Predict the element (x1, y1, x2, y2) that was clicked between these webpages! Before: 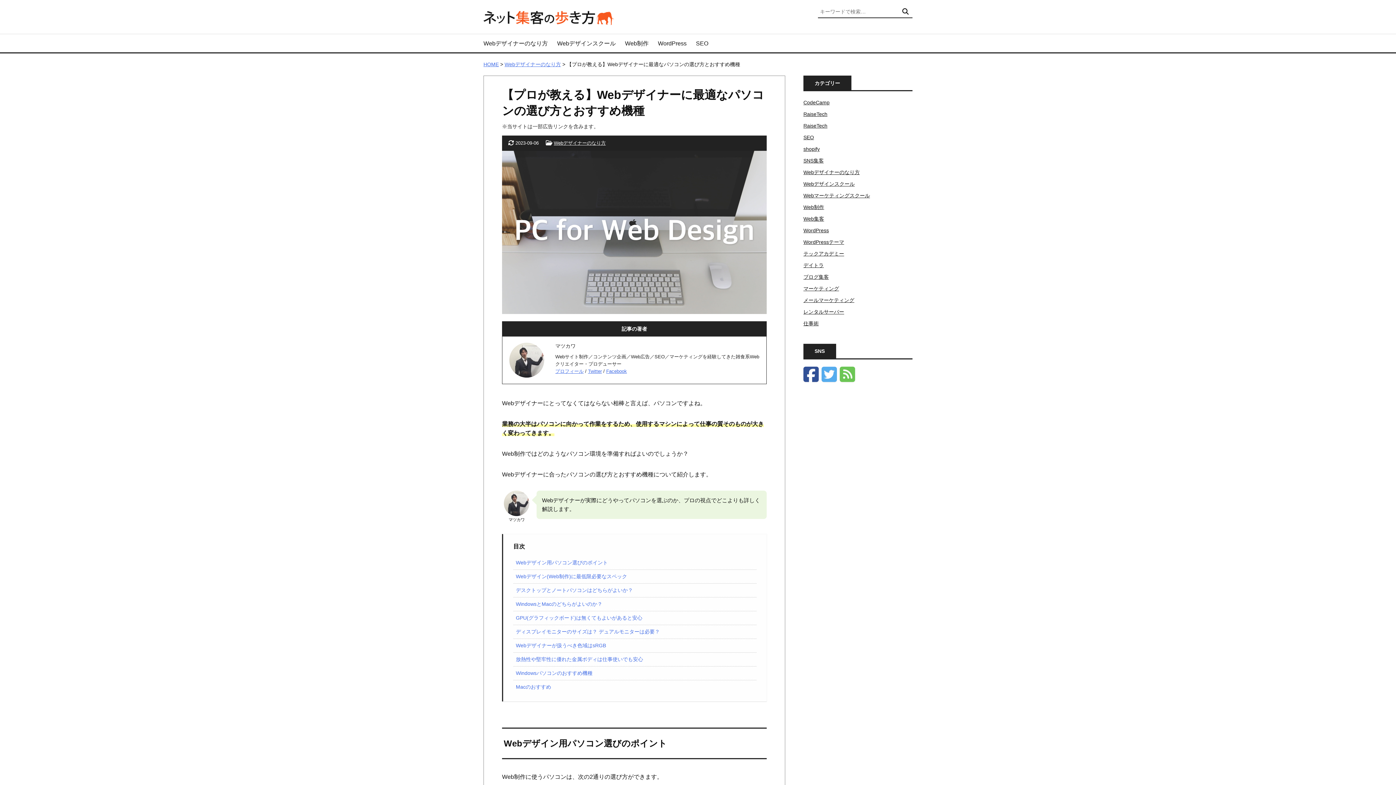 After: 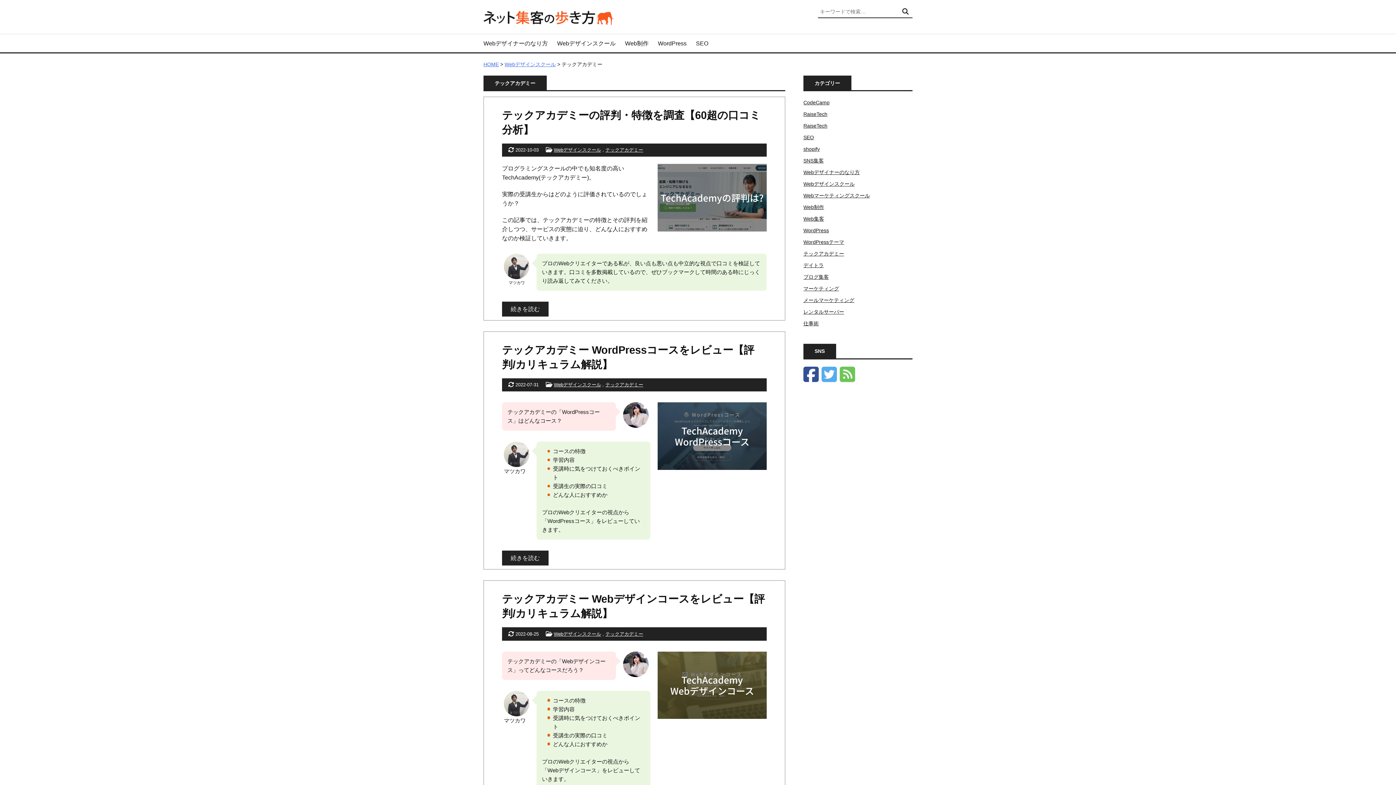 Action: label: テックアカデミー bbox: (803, 250, 844, 256)